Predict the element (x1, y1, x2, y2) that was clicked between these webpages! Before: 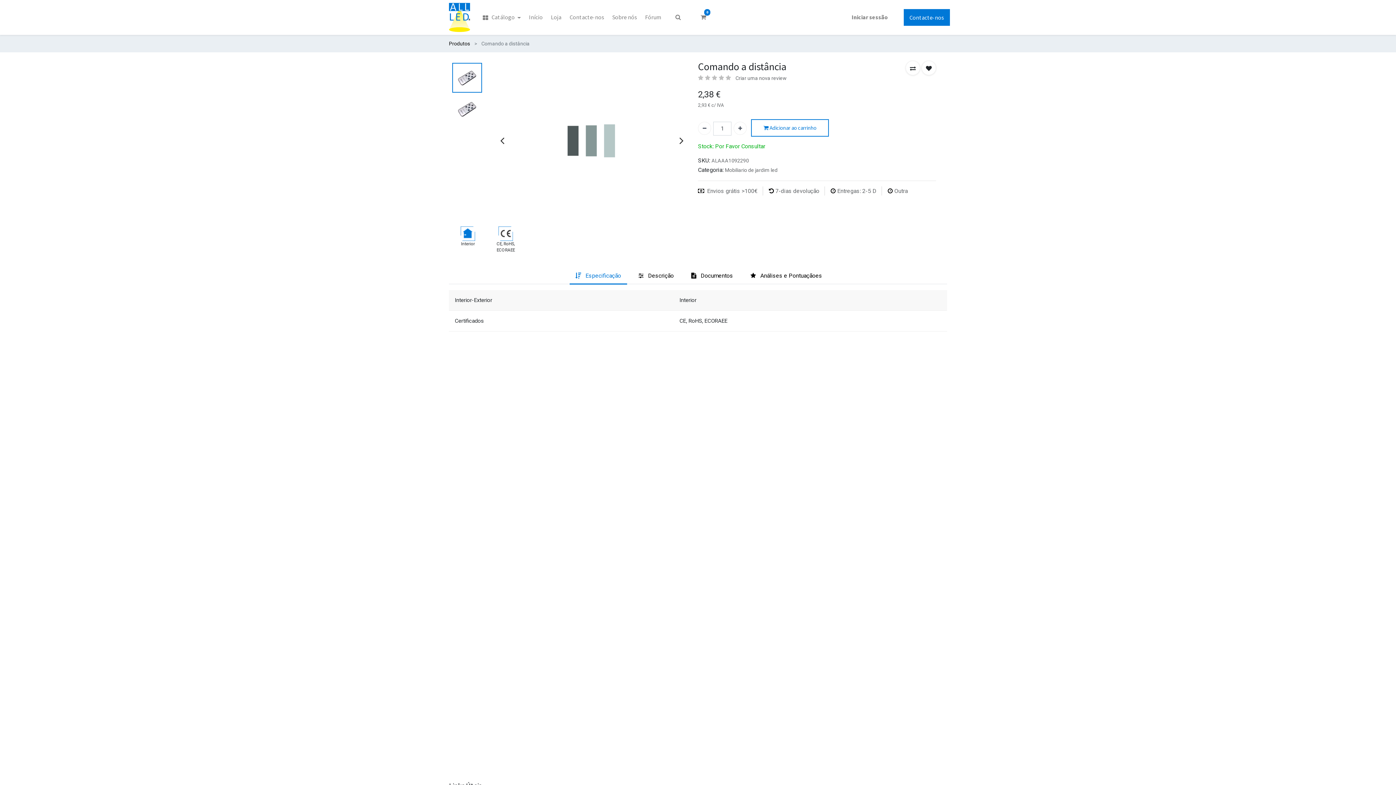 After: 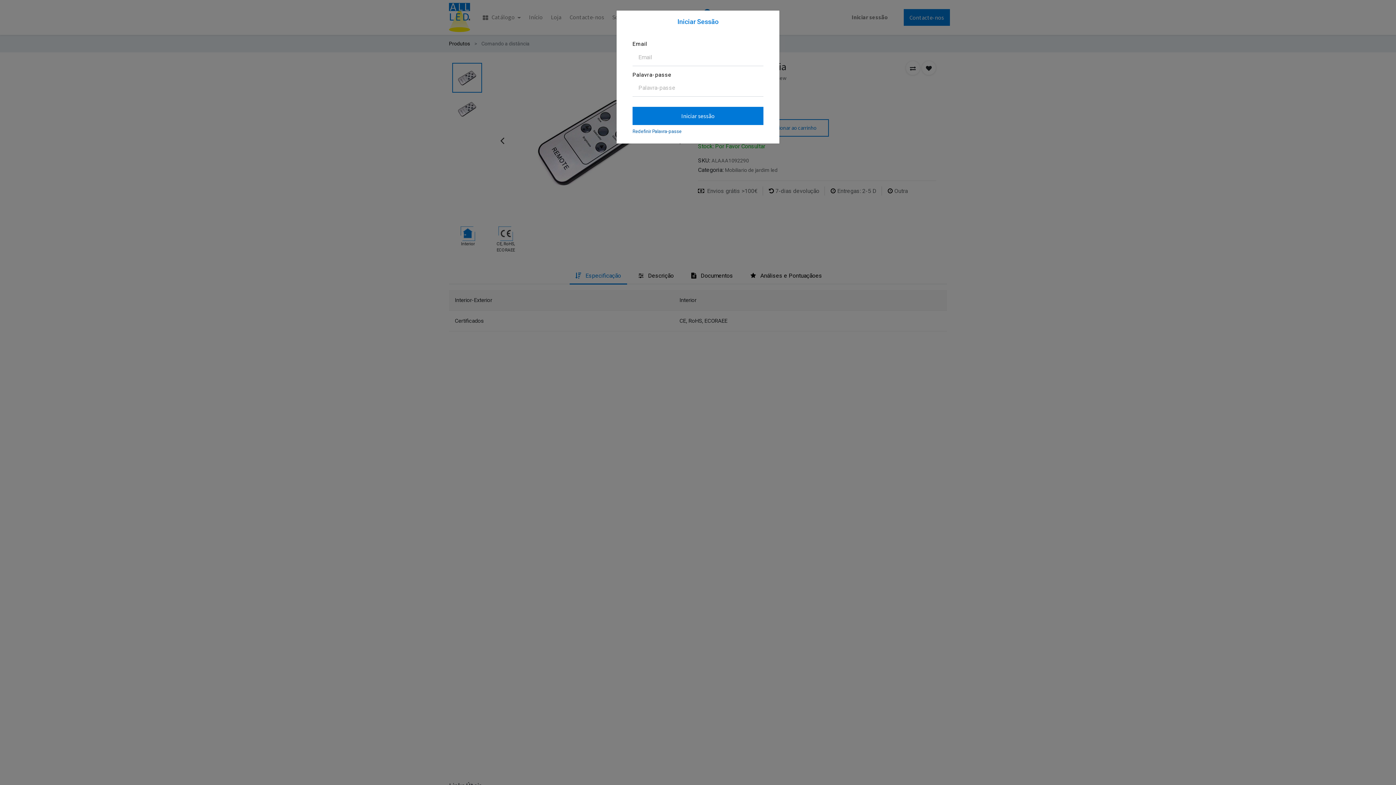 Action: label: Iniciar sessão bbox: (847, 9, 892, 24)